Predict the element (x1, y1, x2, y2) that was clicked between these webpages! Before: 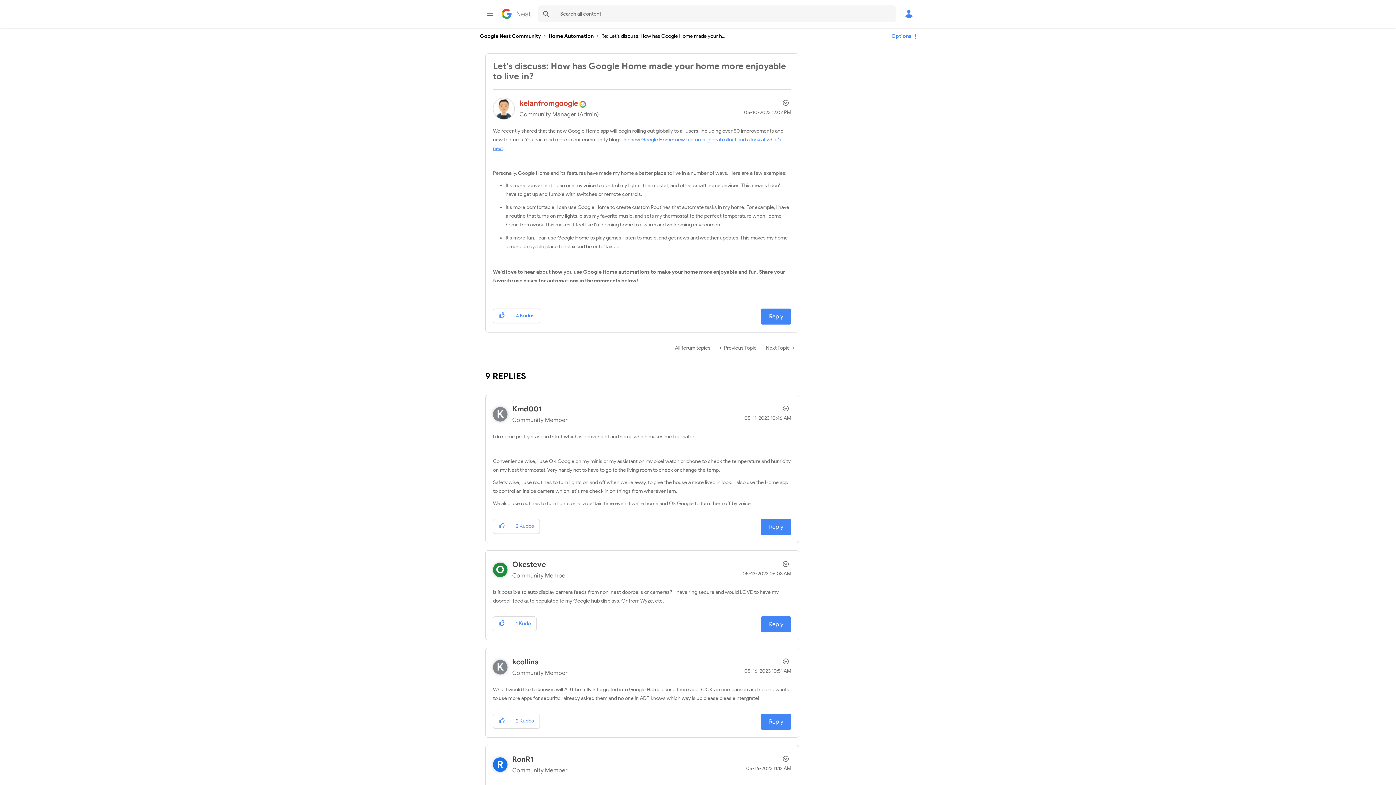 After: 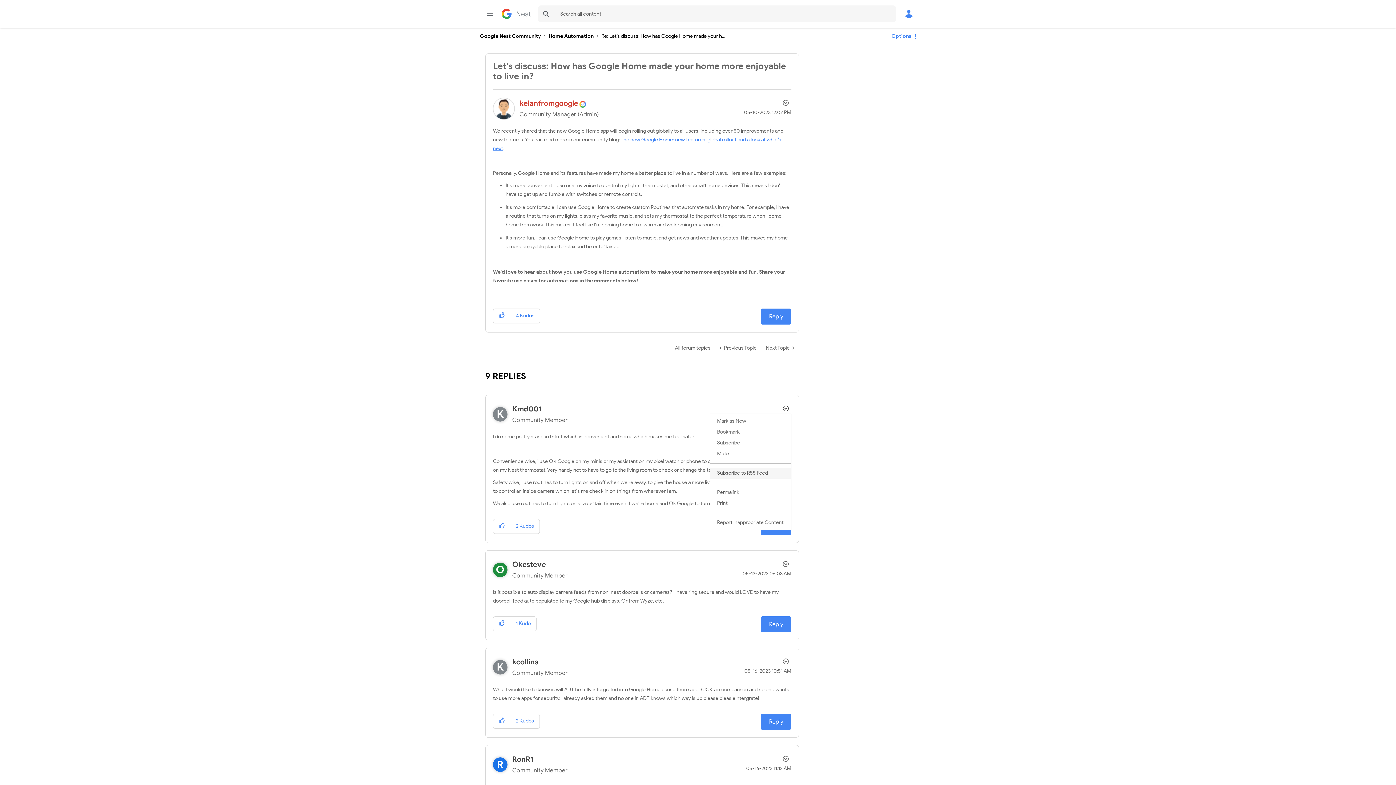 Action: label: Show comment option menu bbox: (779, 403, 791, 414)